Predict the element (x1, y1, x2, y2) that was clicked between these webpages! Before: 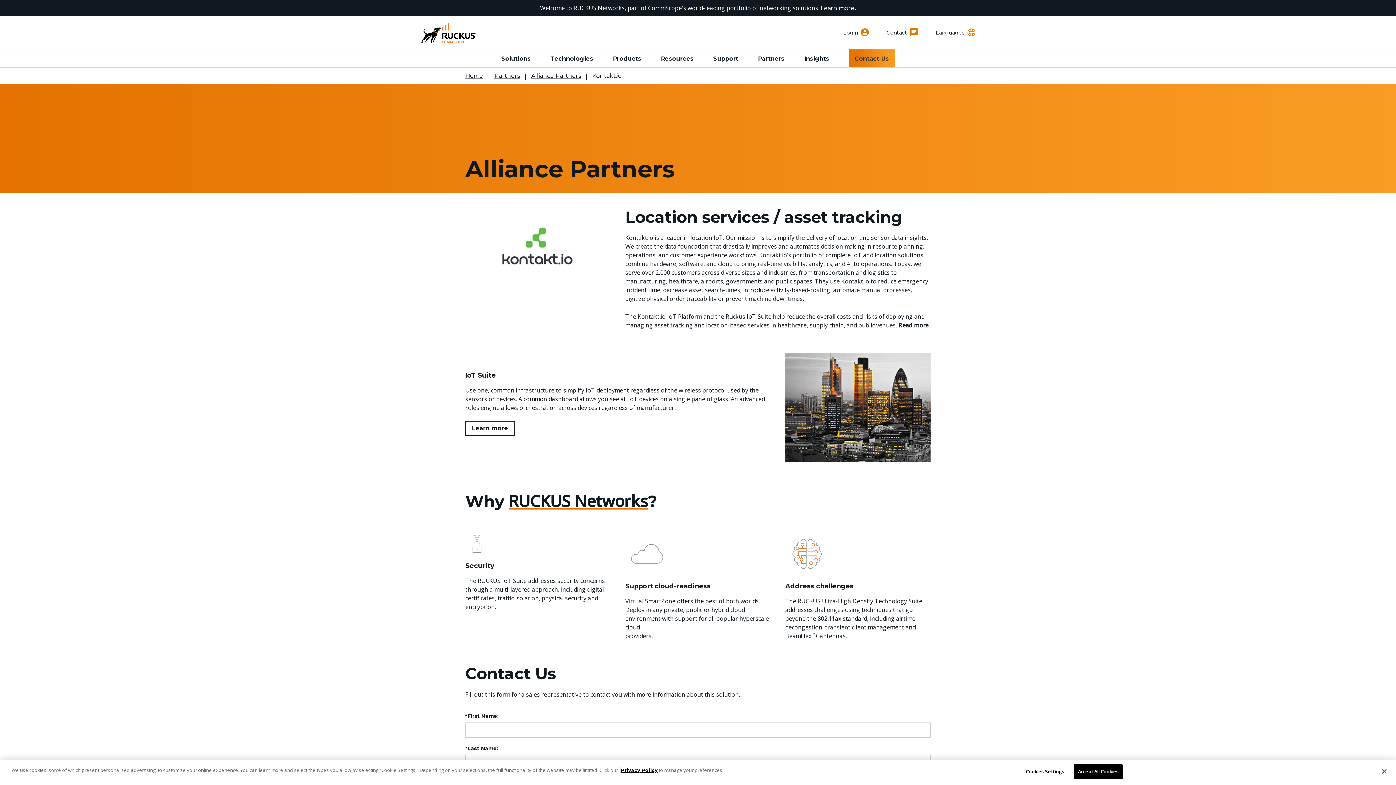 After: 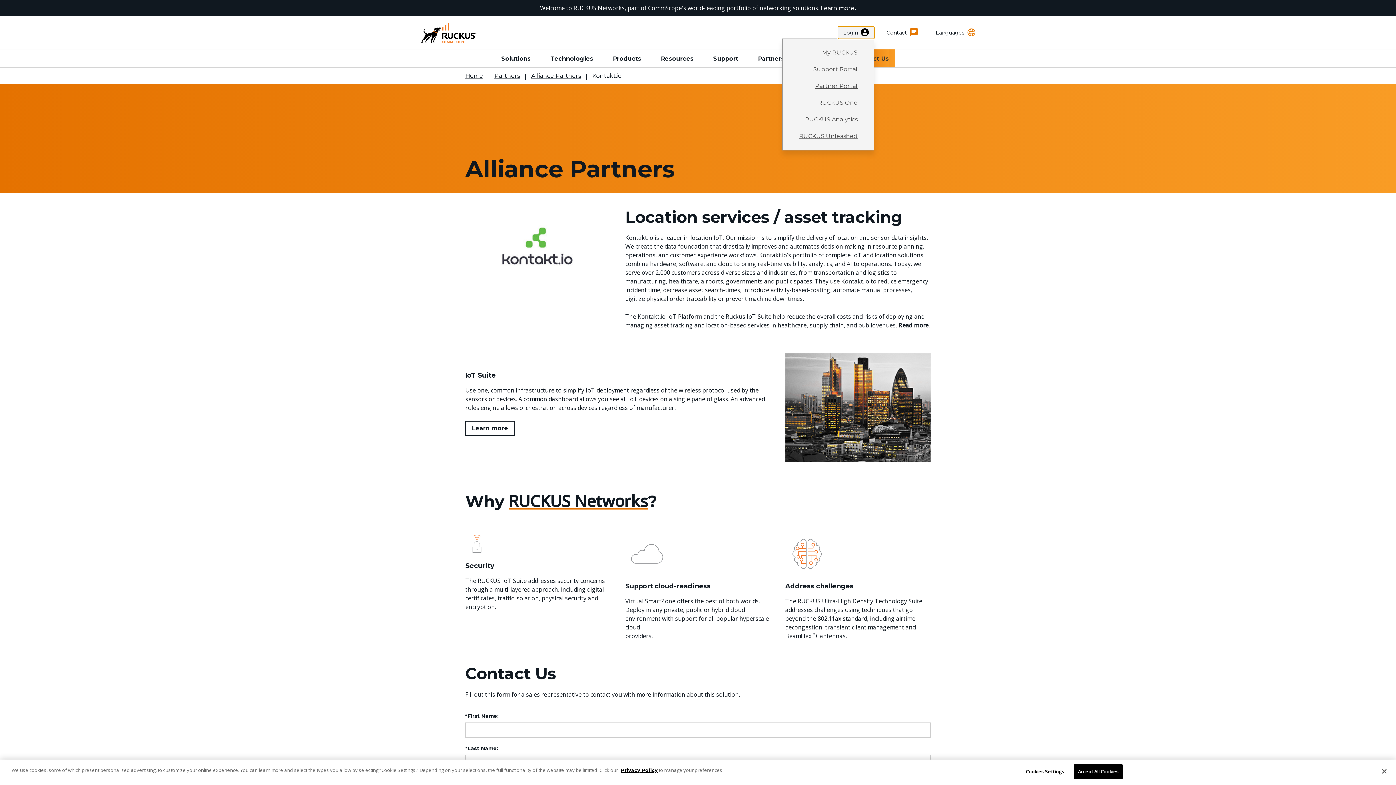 Action: bbox: (838, 26, 874, 38) label: Login